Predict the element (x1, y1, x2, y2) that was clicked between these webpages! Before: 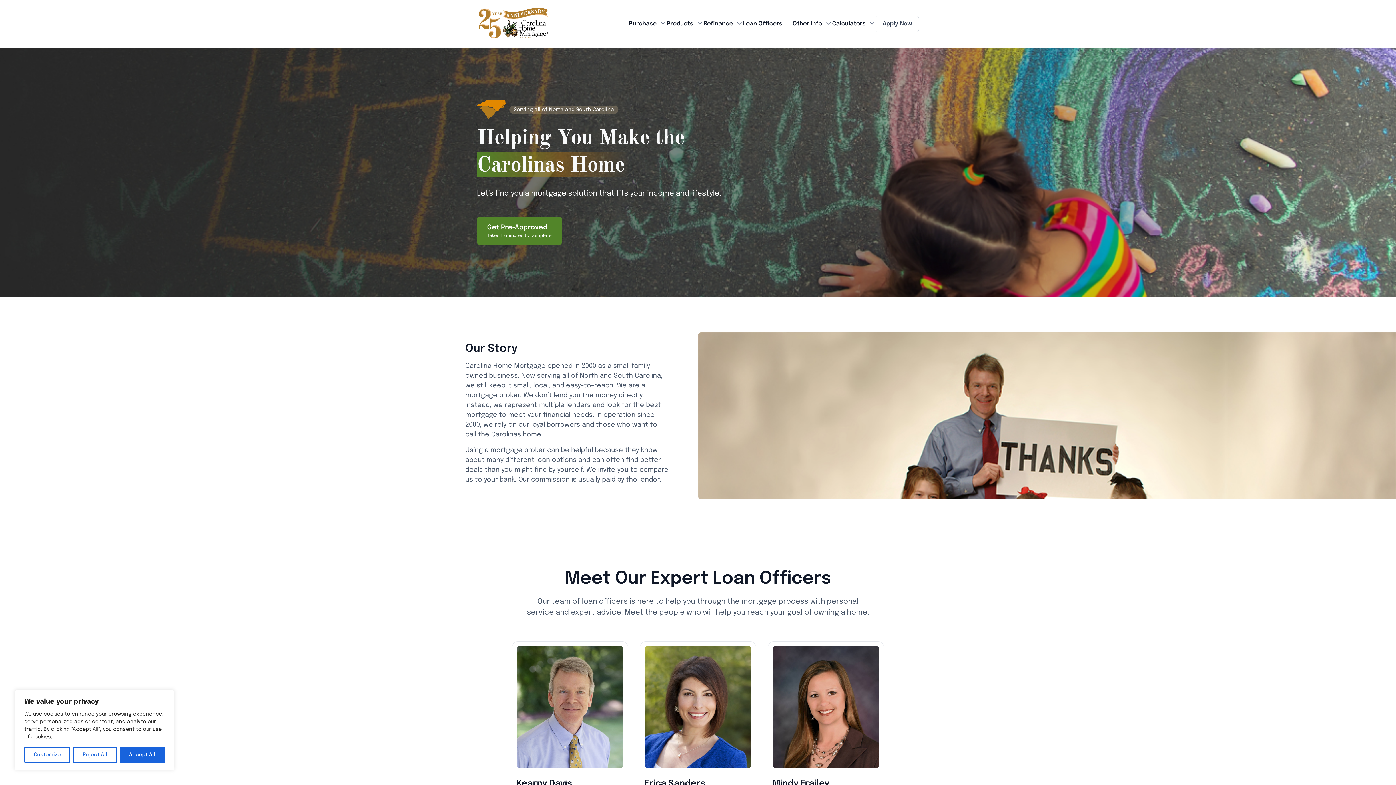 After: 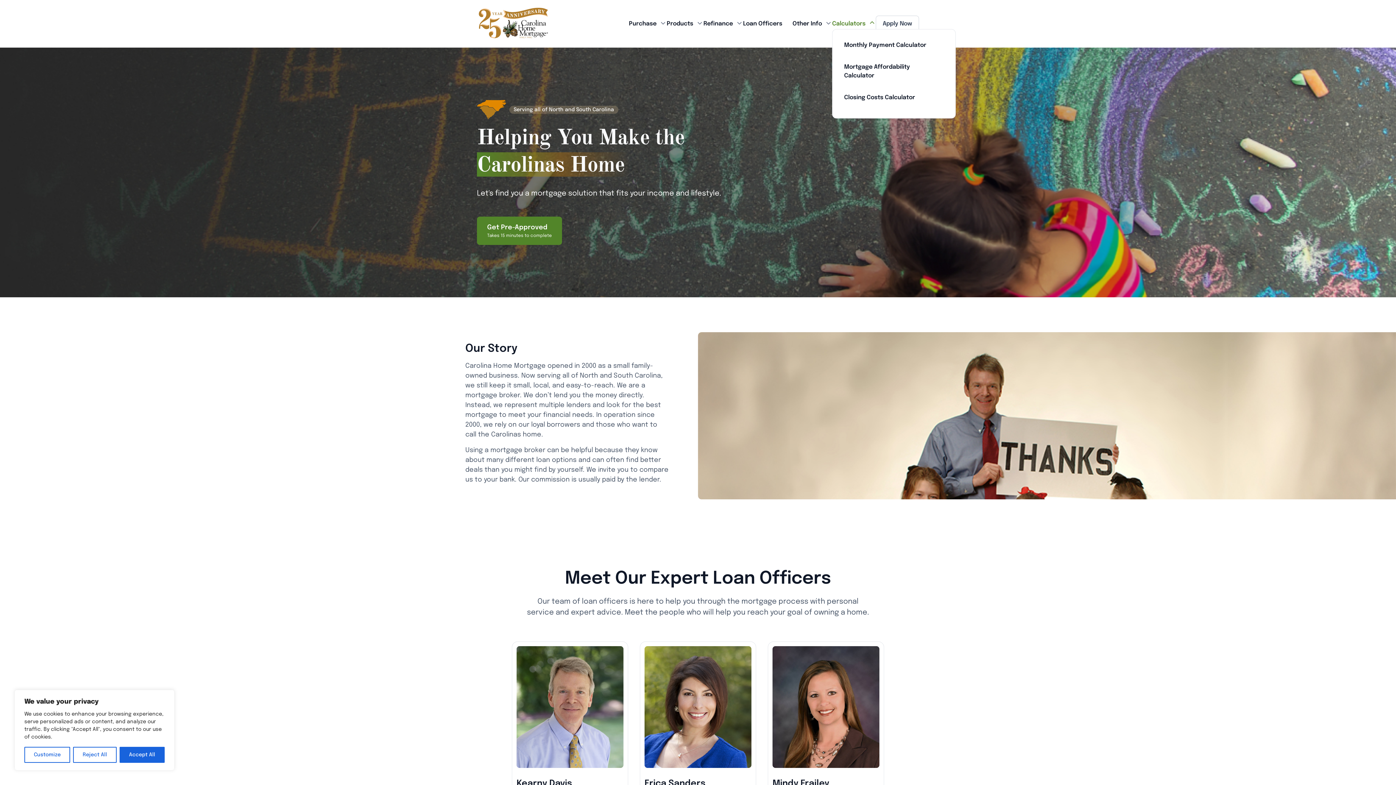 Action: label: Calculators bbox: (832, 19, 876, 28)